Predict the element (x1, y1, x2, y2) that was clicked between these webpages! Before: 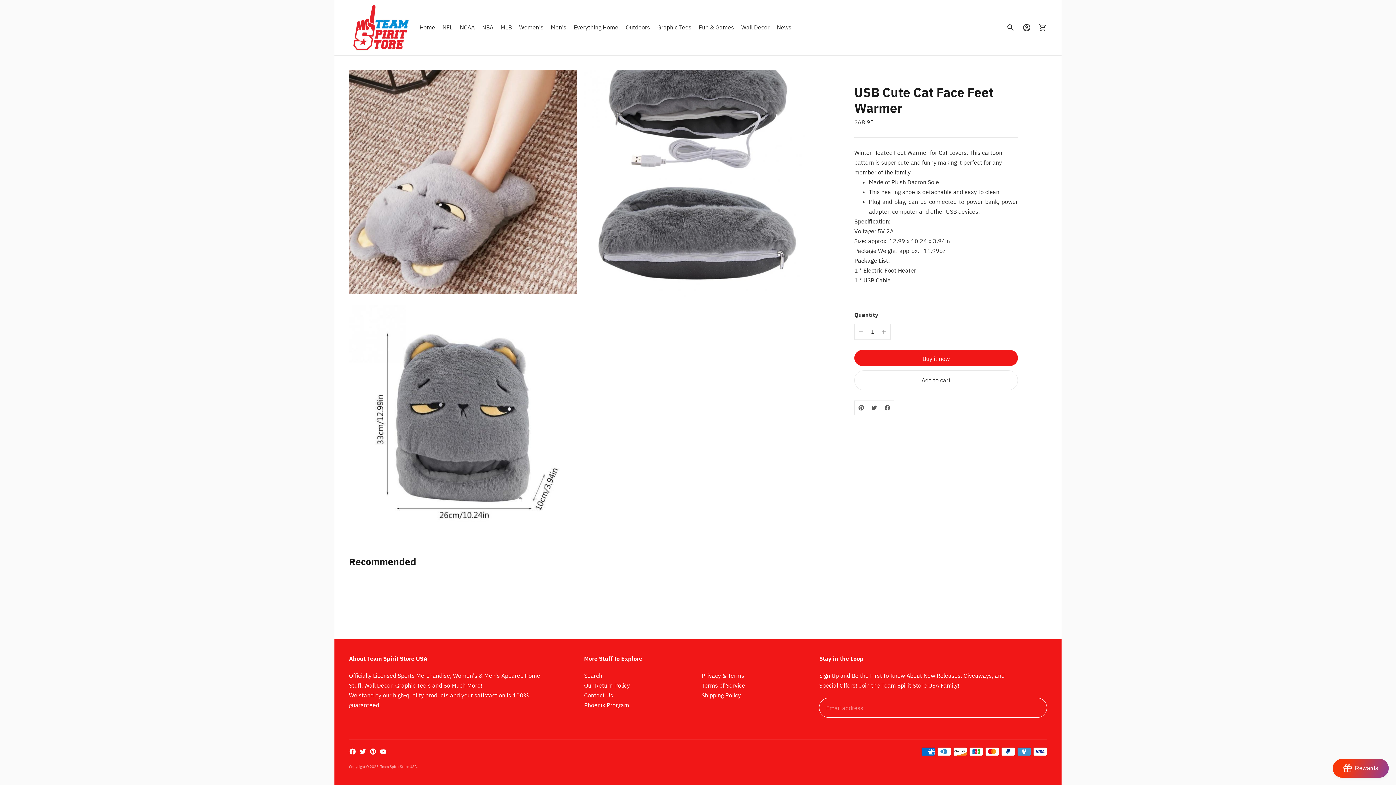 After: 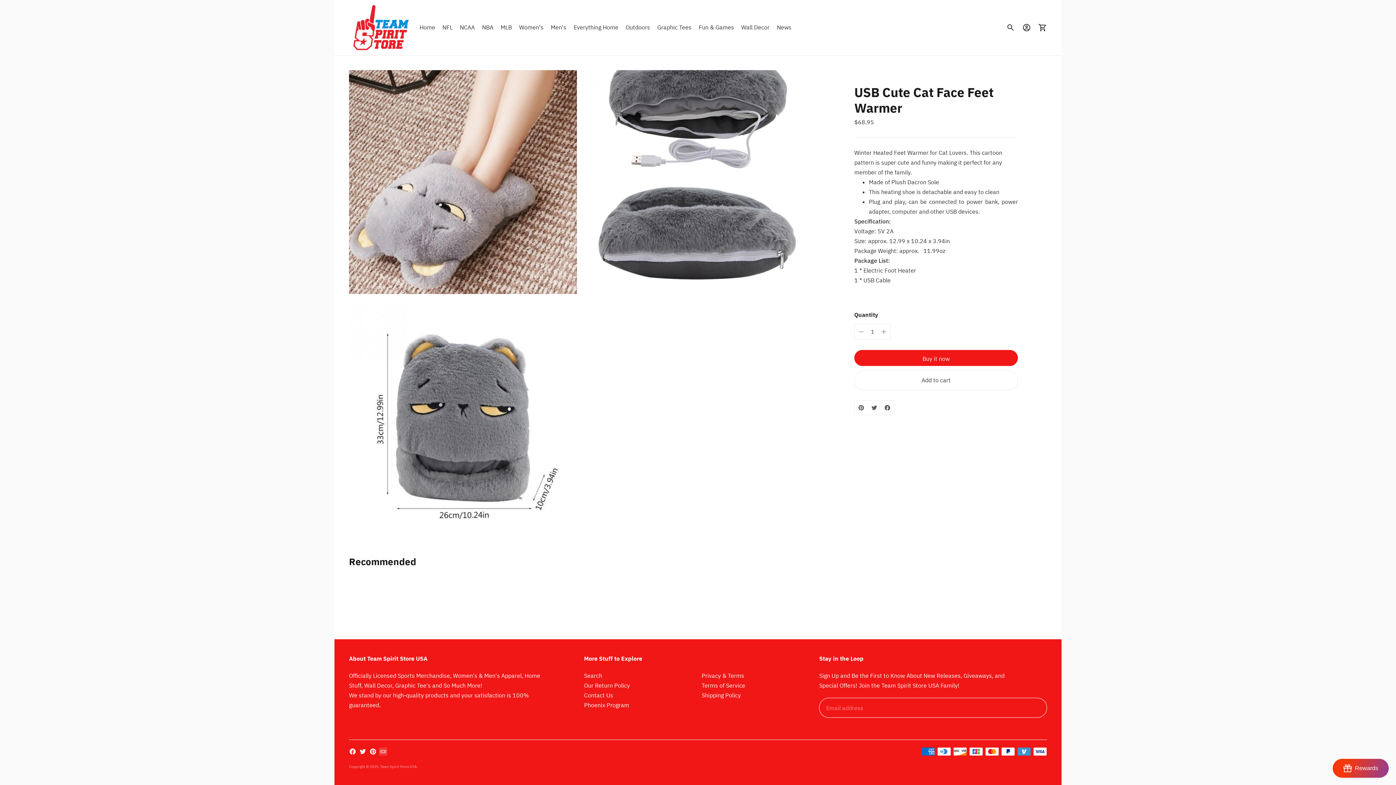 Action: bbox: (379, 748, 386, 755)